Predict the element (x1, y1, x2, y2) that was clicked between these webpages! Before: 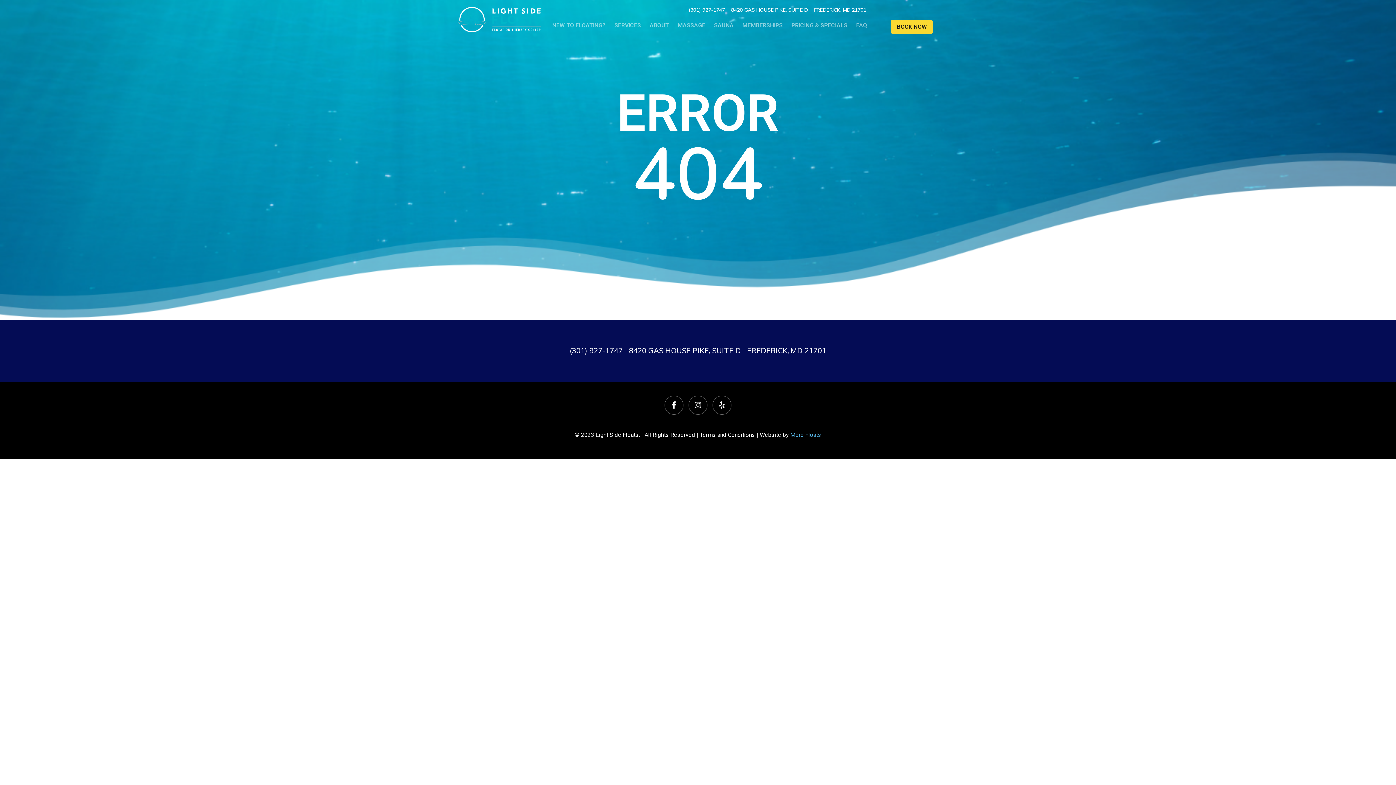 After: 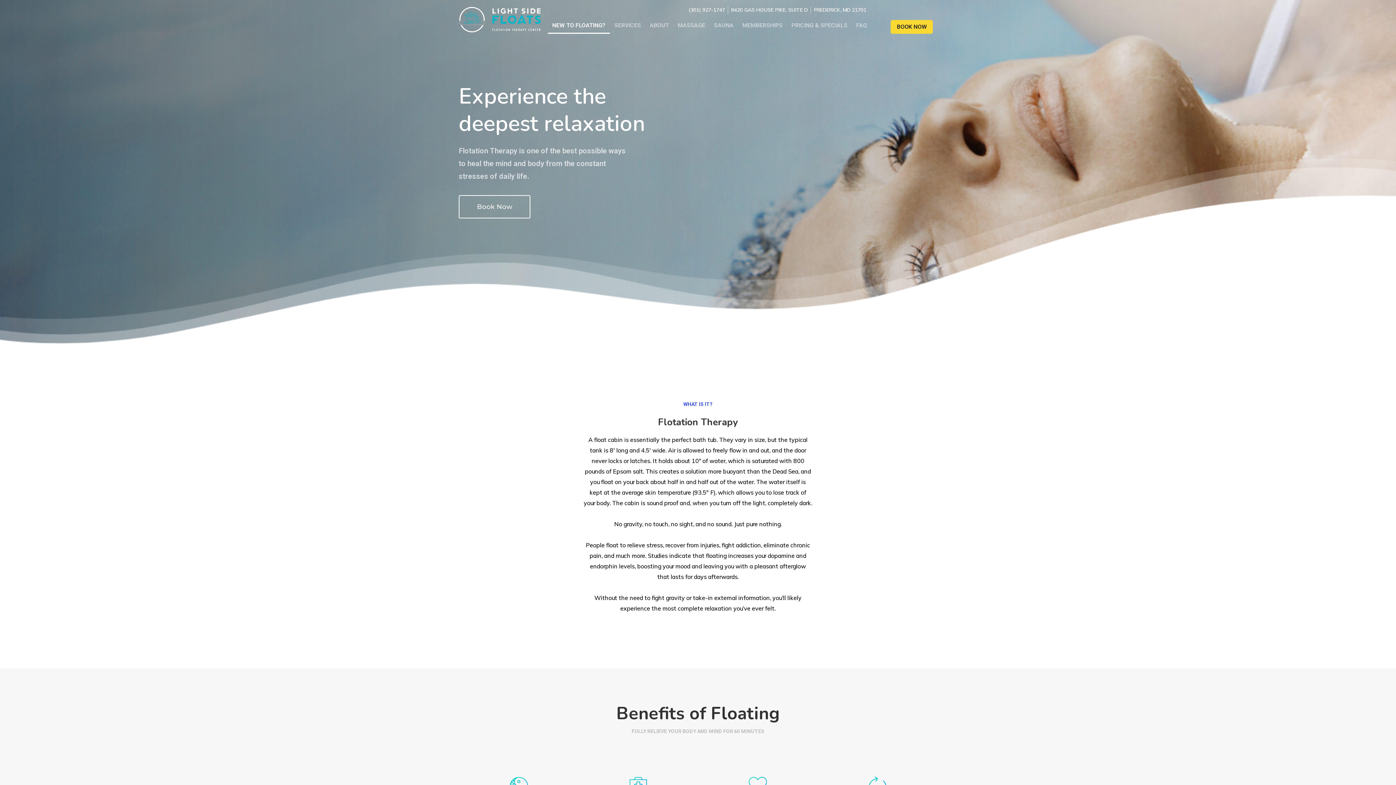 Action: label: NEW TO FLOATING? bbox: (548, 17, 610, 33)